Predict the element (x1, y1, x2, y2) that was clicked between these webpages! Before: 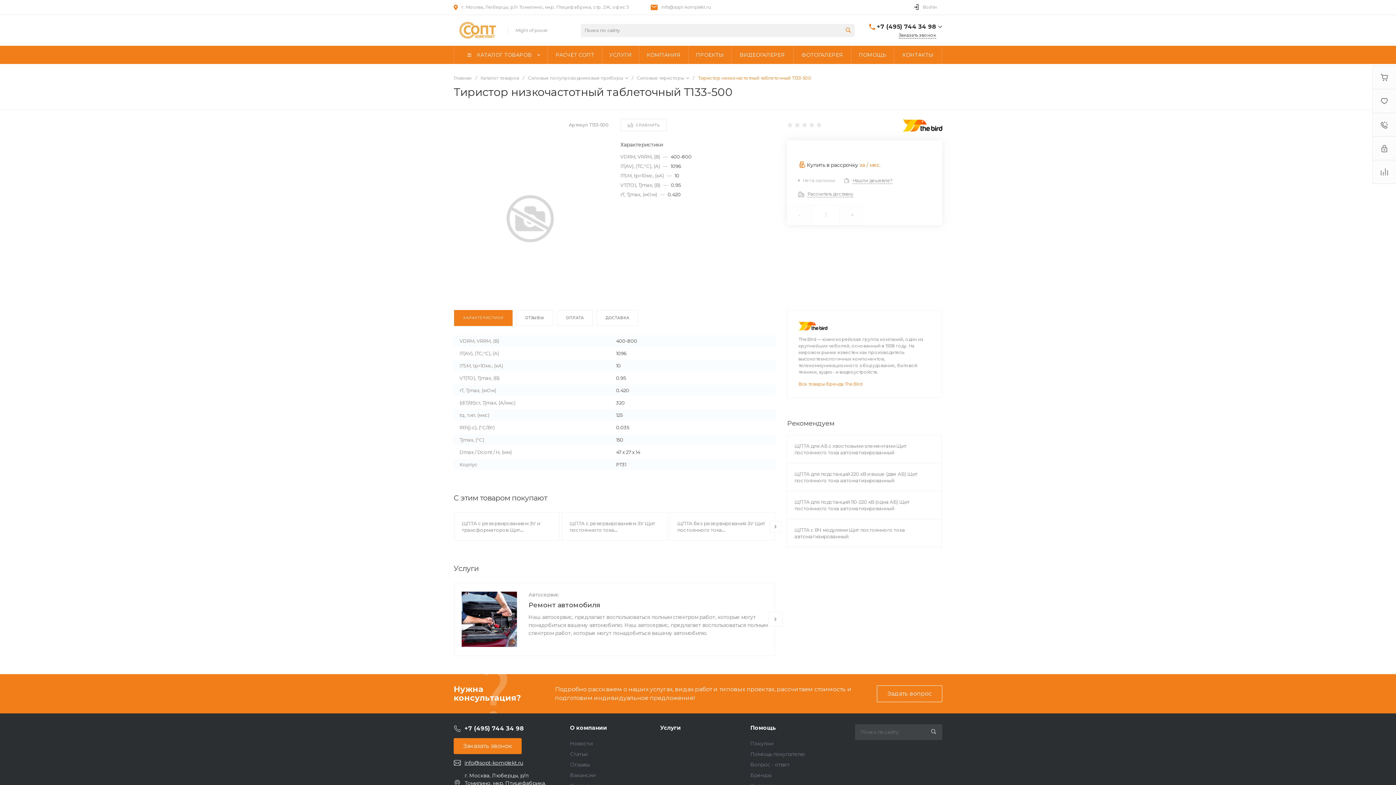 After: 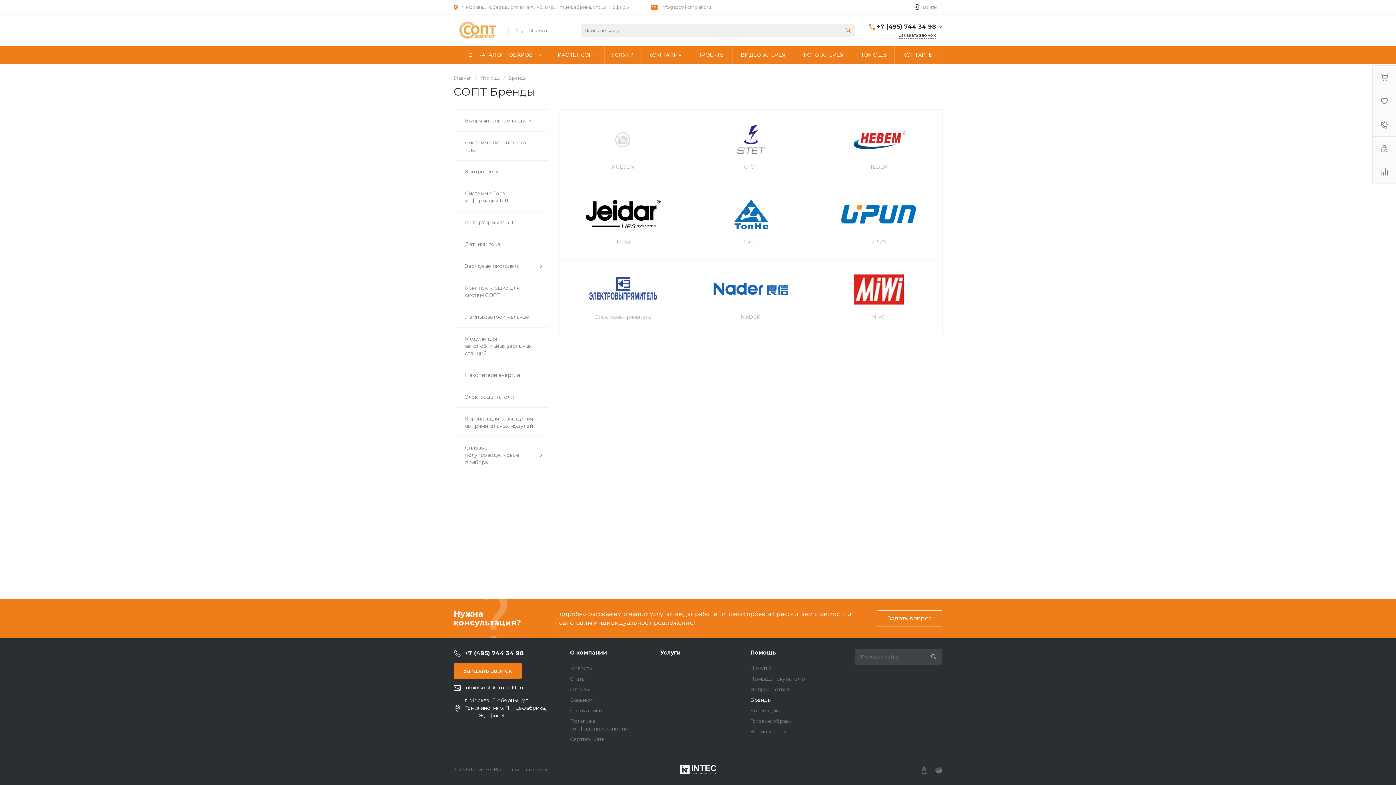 Action: bbox: (750, 772, 771, 778) label: Бренды